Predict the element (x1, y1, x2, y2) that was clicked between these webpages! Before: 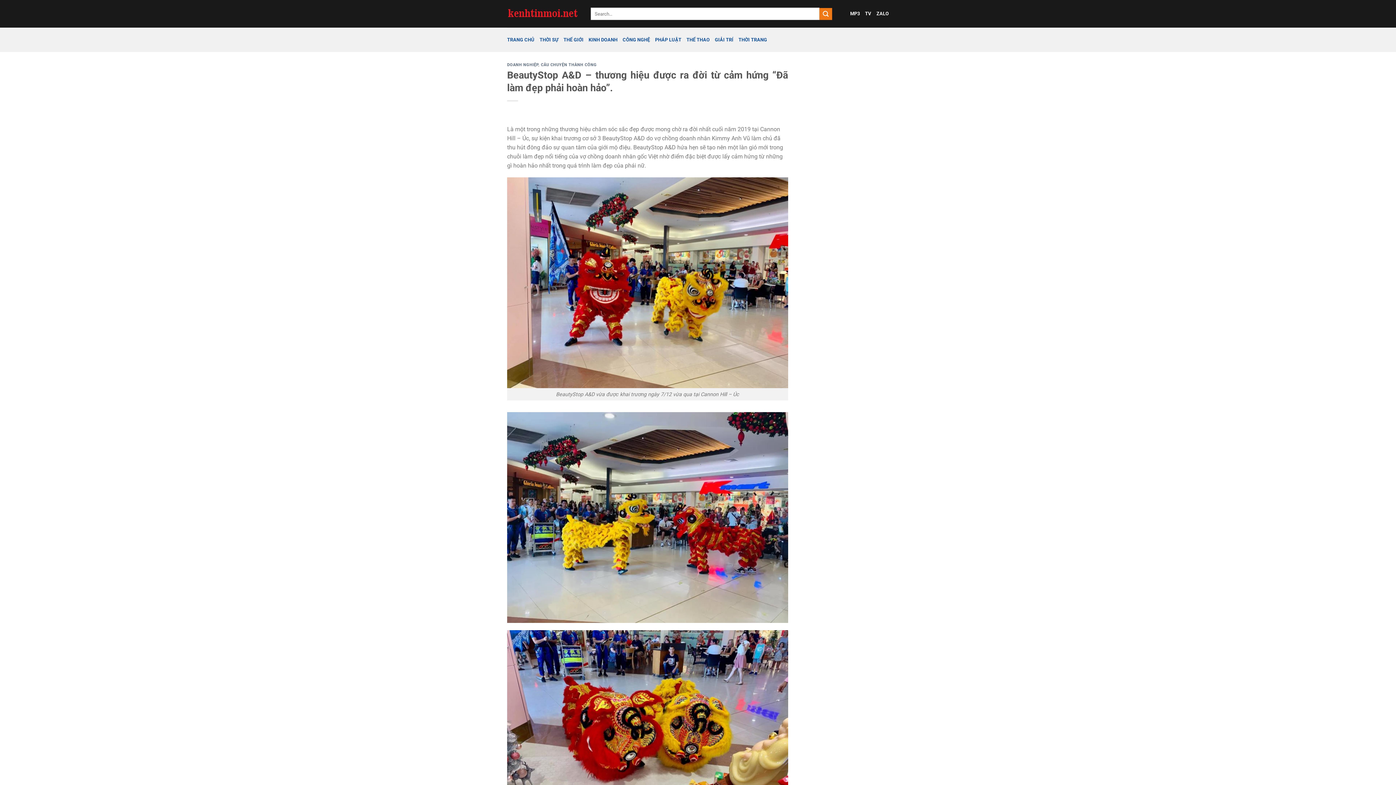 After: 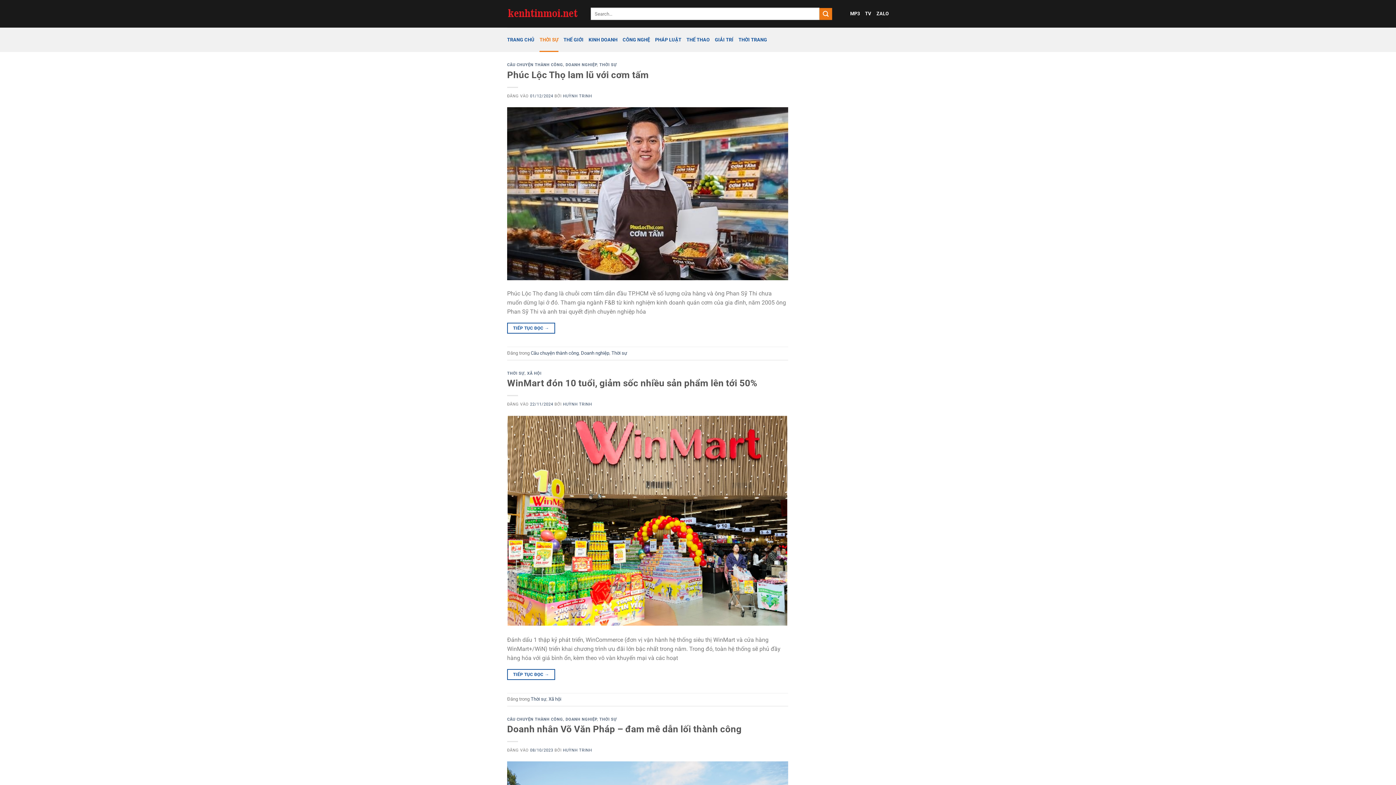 Action: bbox: (539, 27, 558, 52) label: THỜI SỰ